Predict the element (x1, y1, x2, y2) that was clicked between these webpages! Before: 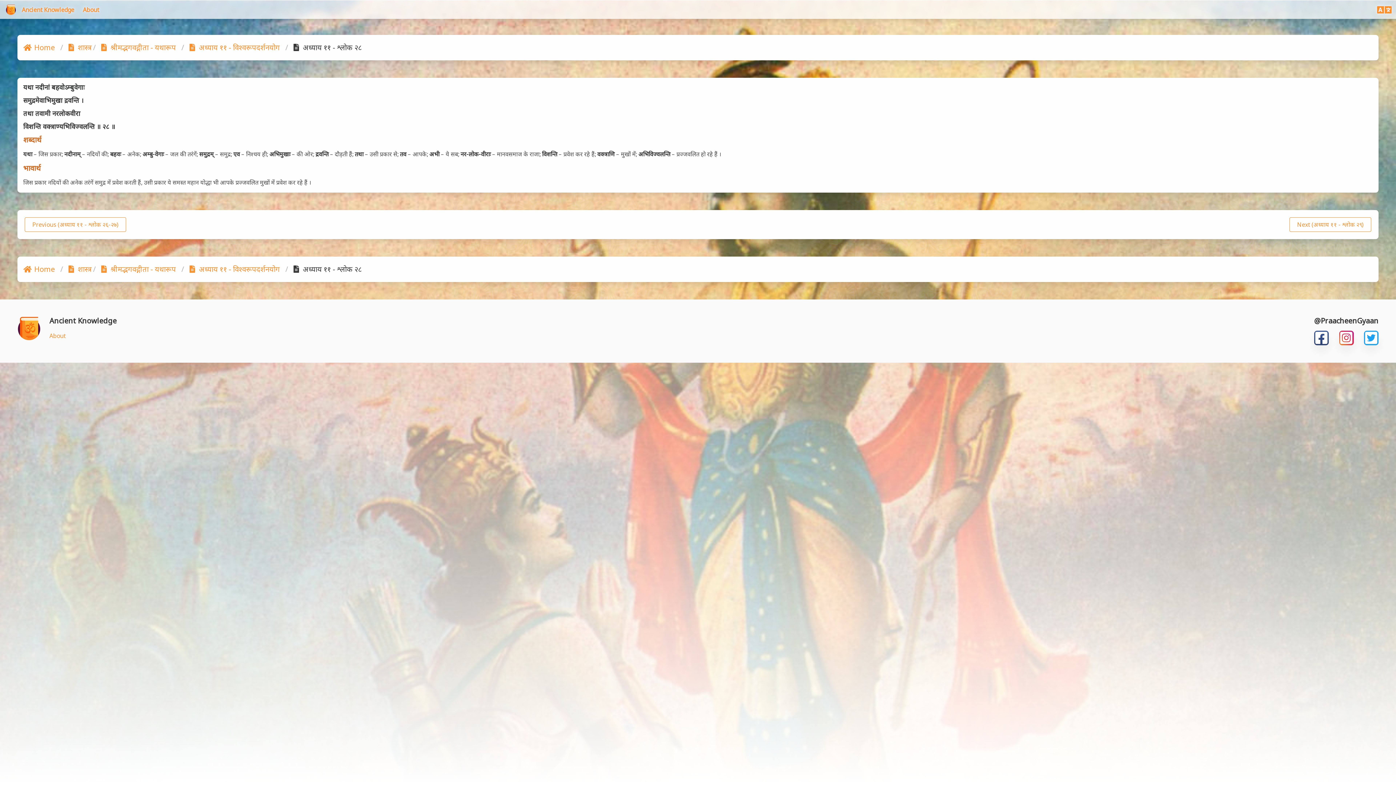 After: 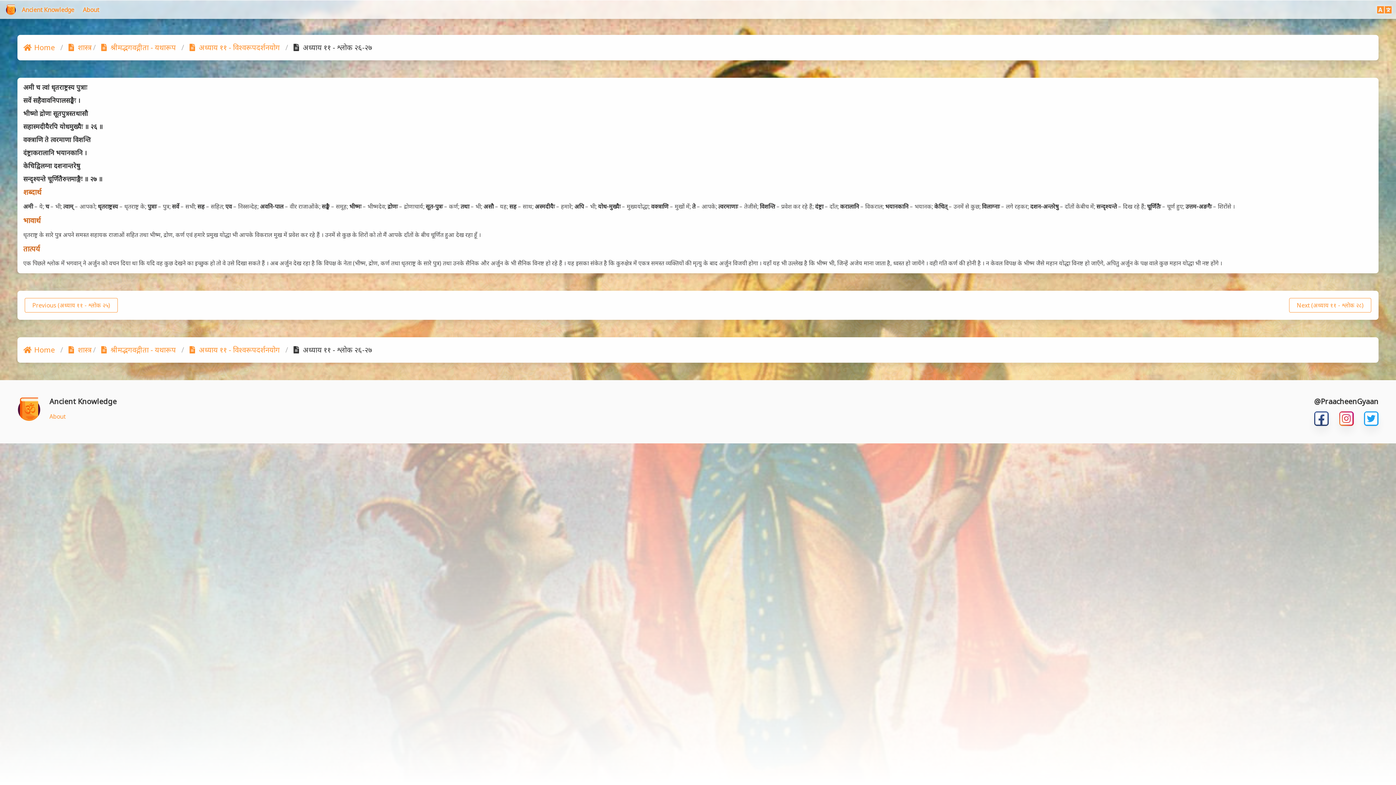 Action: bbox: (24, 219, 126, 233) label: Previous (अध्याय ११ - श्लोक २६-२७)